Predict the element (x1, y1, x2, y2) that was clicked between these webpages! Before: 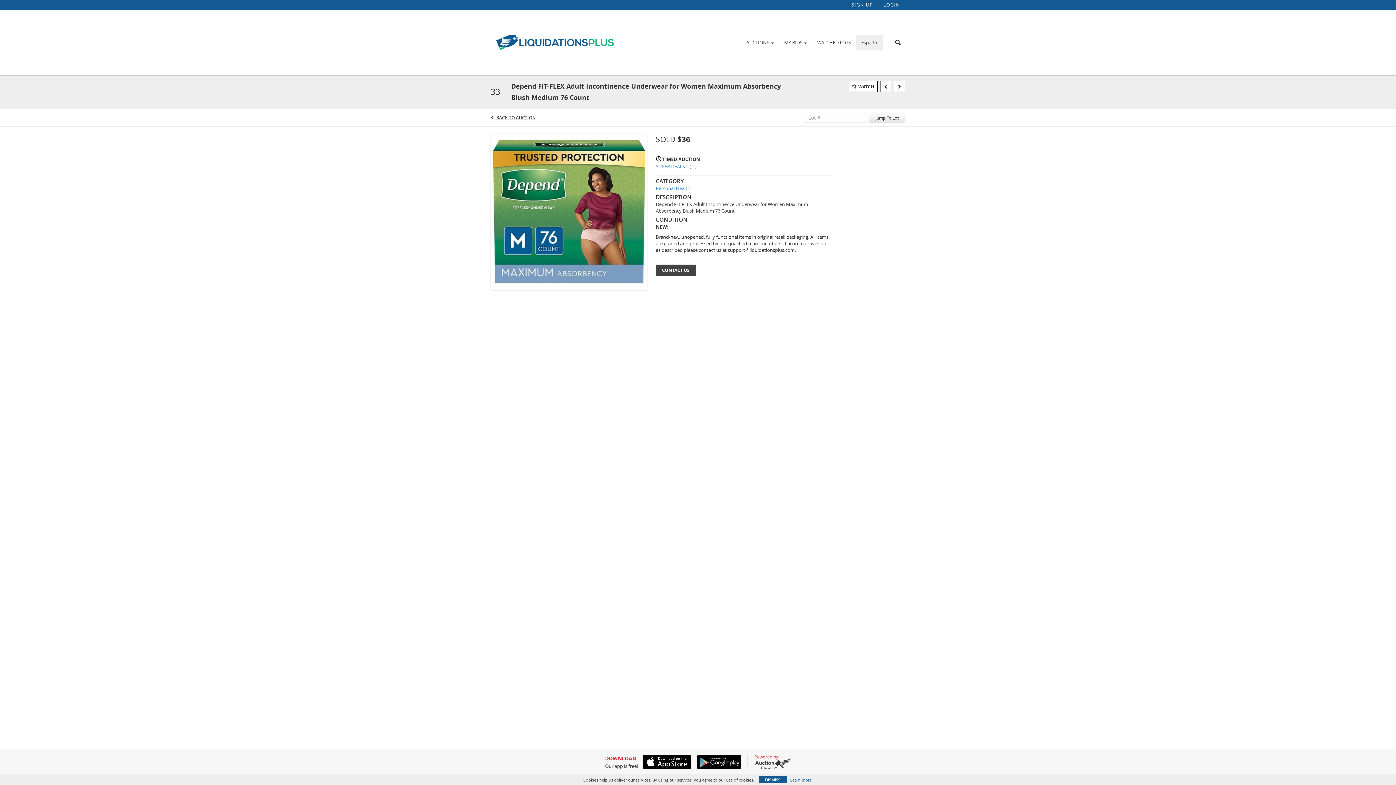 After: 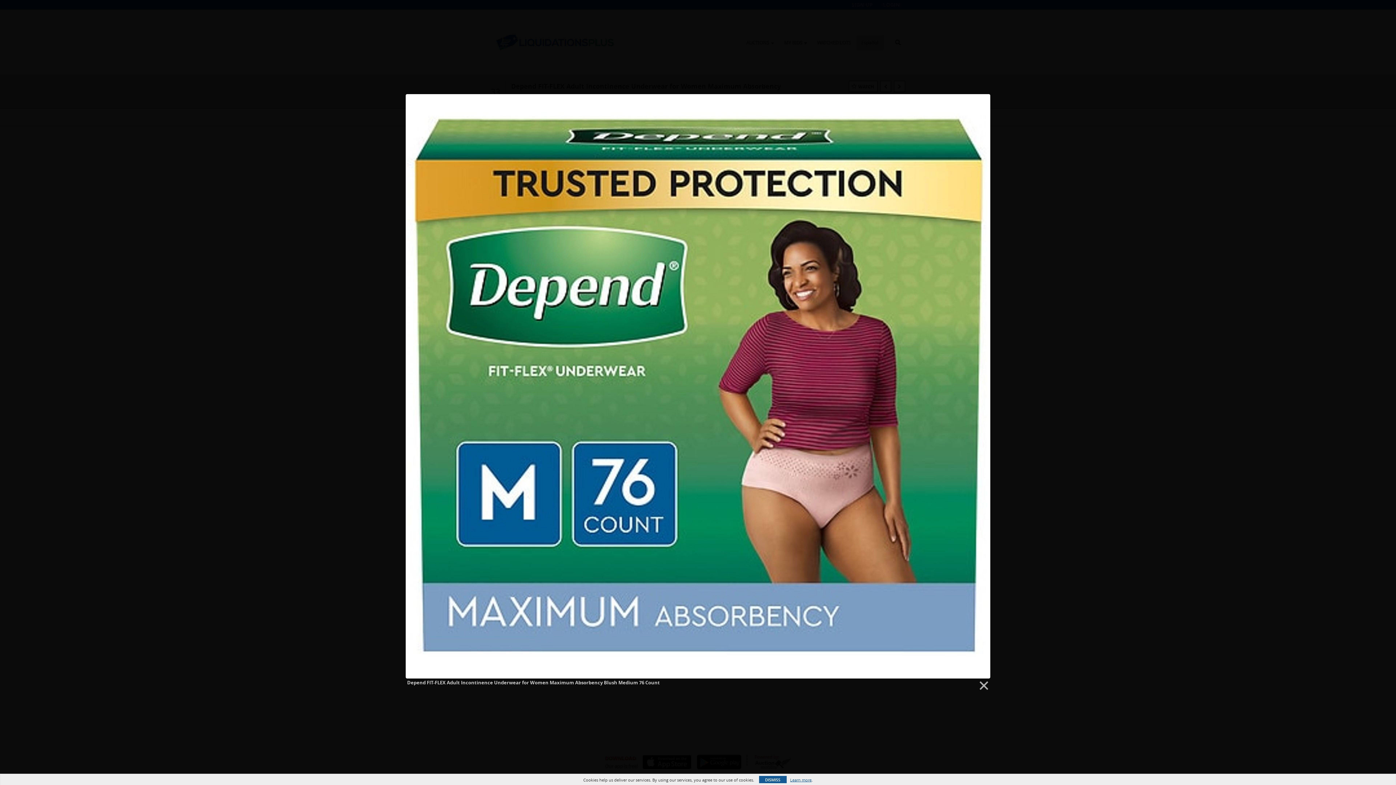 Action: bbox: (490, 208, 647, 214)